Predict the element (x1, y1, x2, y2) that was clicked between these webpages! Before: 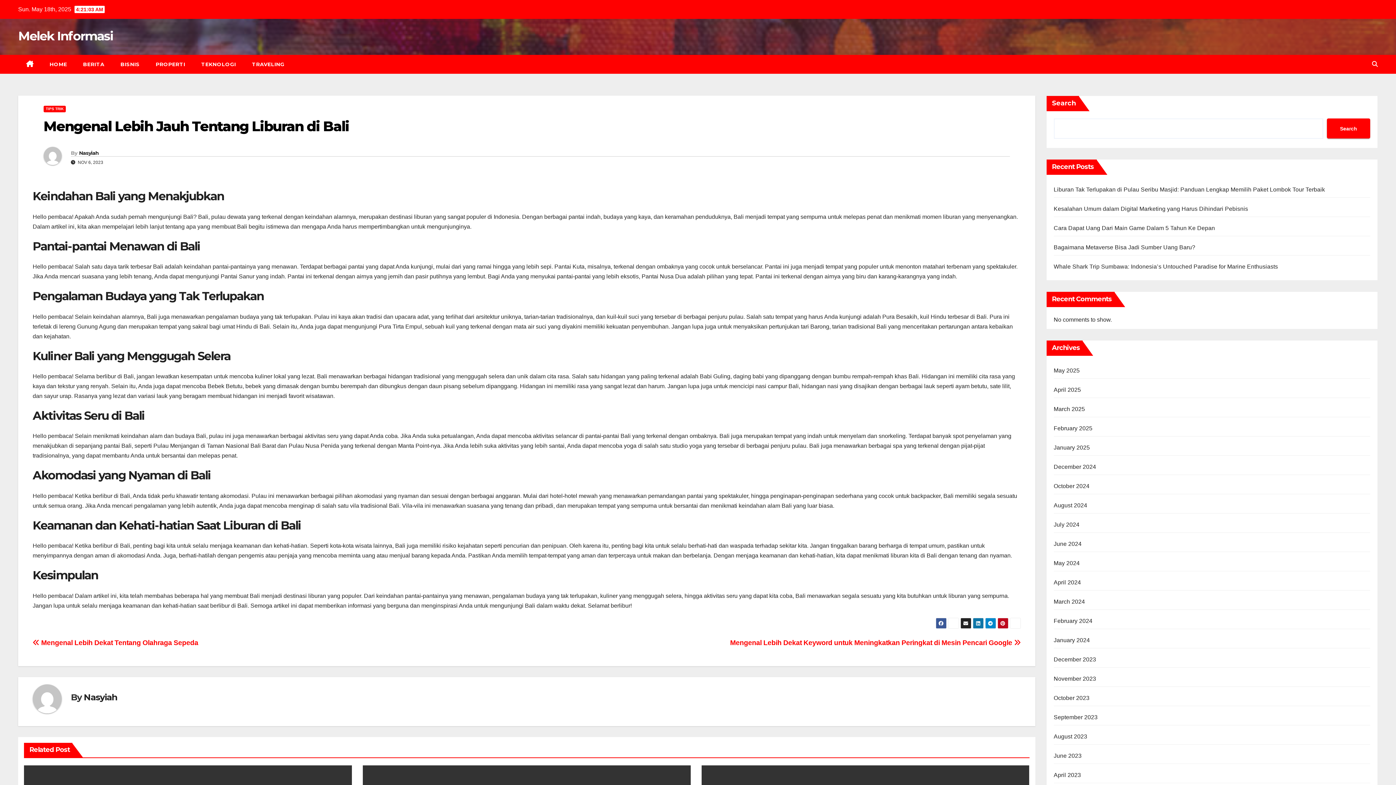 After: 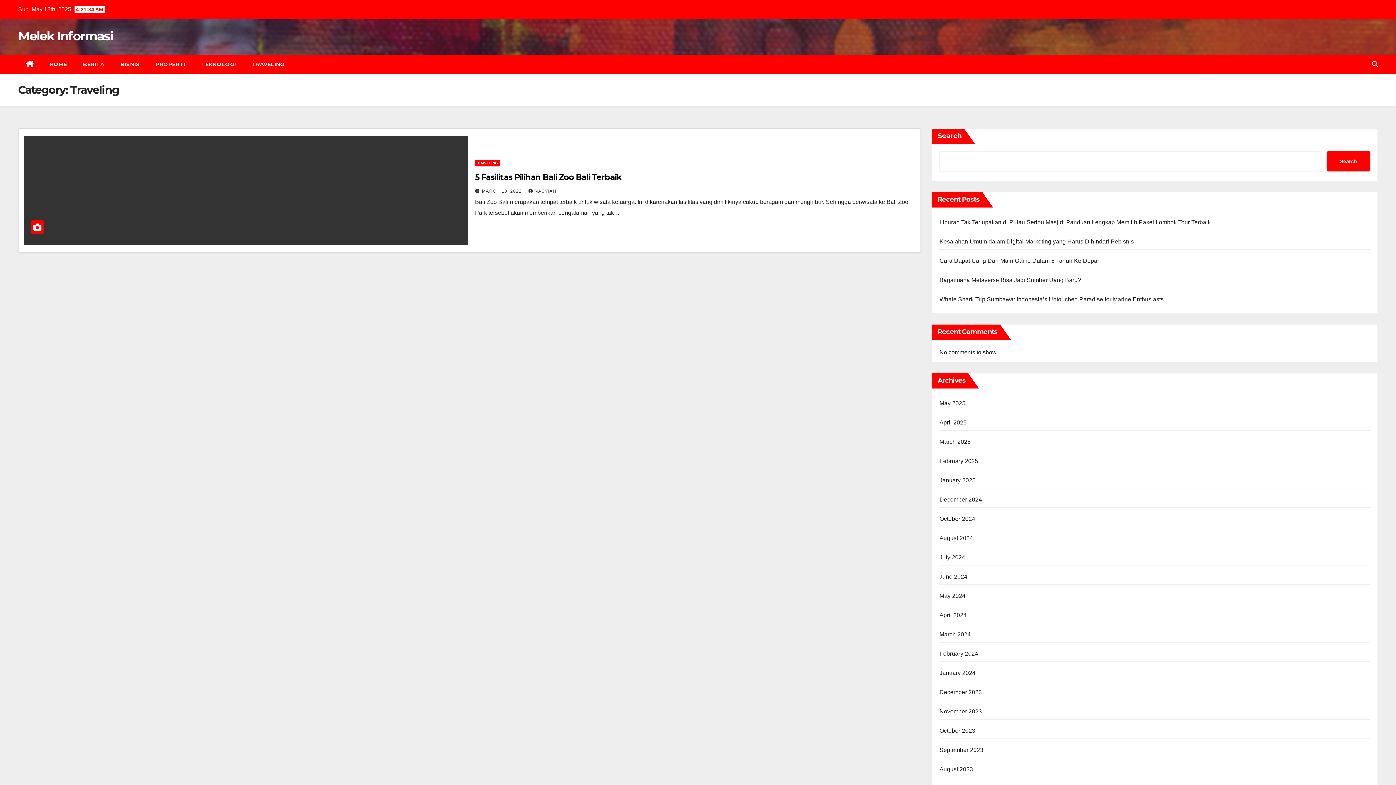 Action: bbox: (244, 54, 292, 73) label: TRAVELING